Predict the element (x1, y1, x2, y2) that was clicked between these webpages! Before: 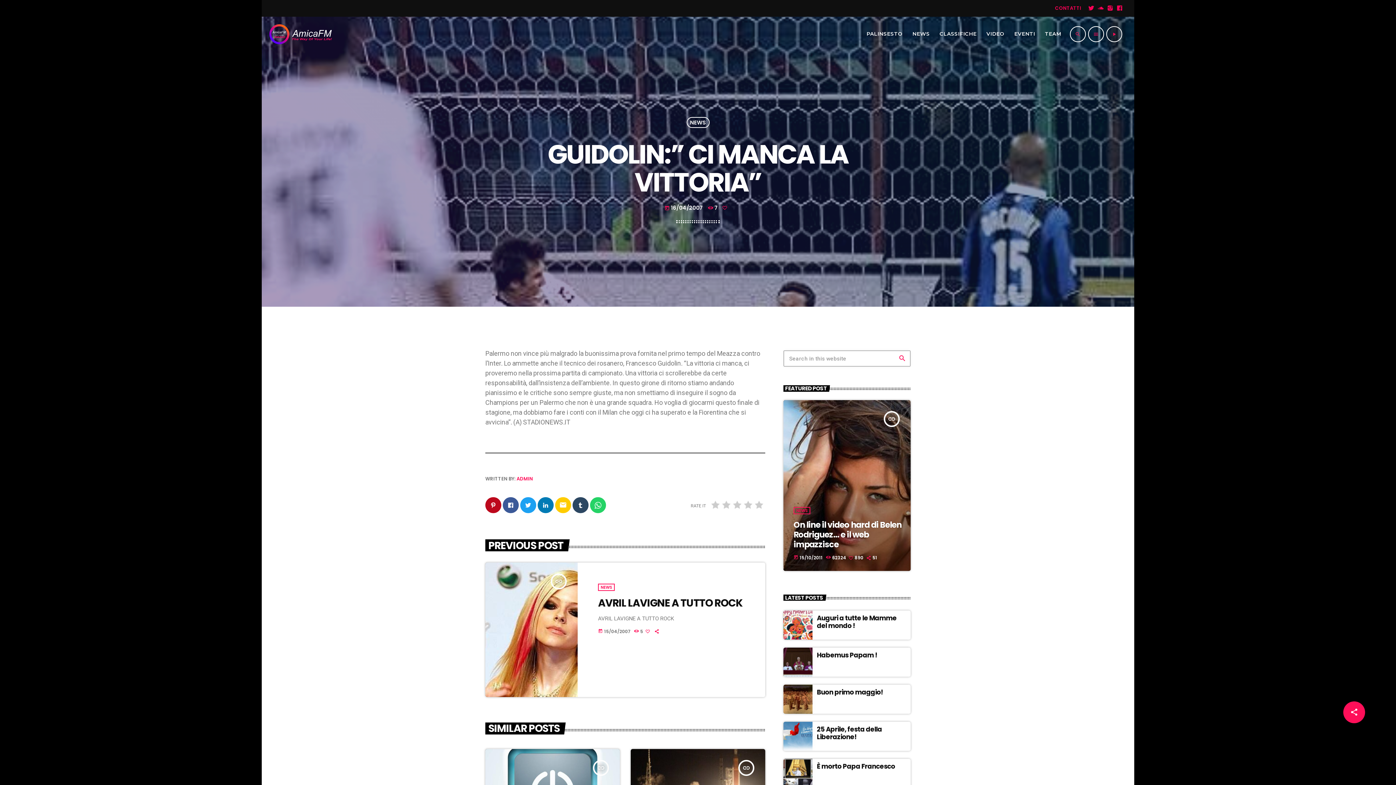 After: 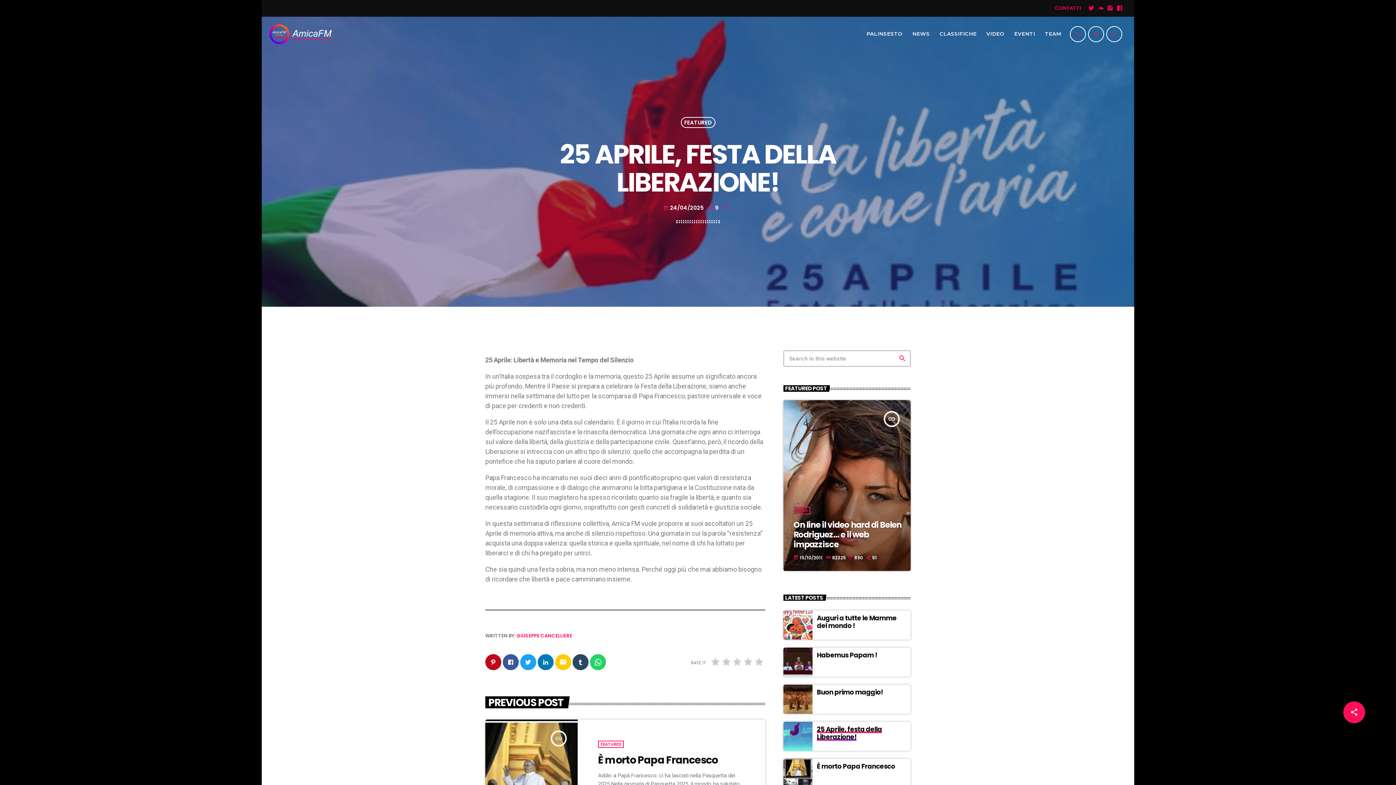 Action: bbox: (817, 725, 882, 741) label: 25 Aprile, festa della Liberazione!